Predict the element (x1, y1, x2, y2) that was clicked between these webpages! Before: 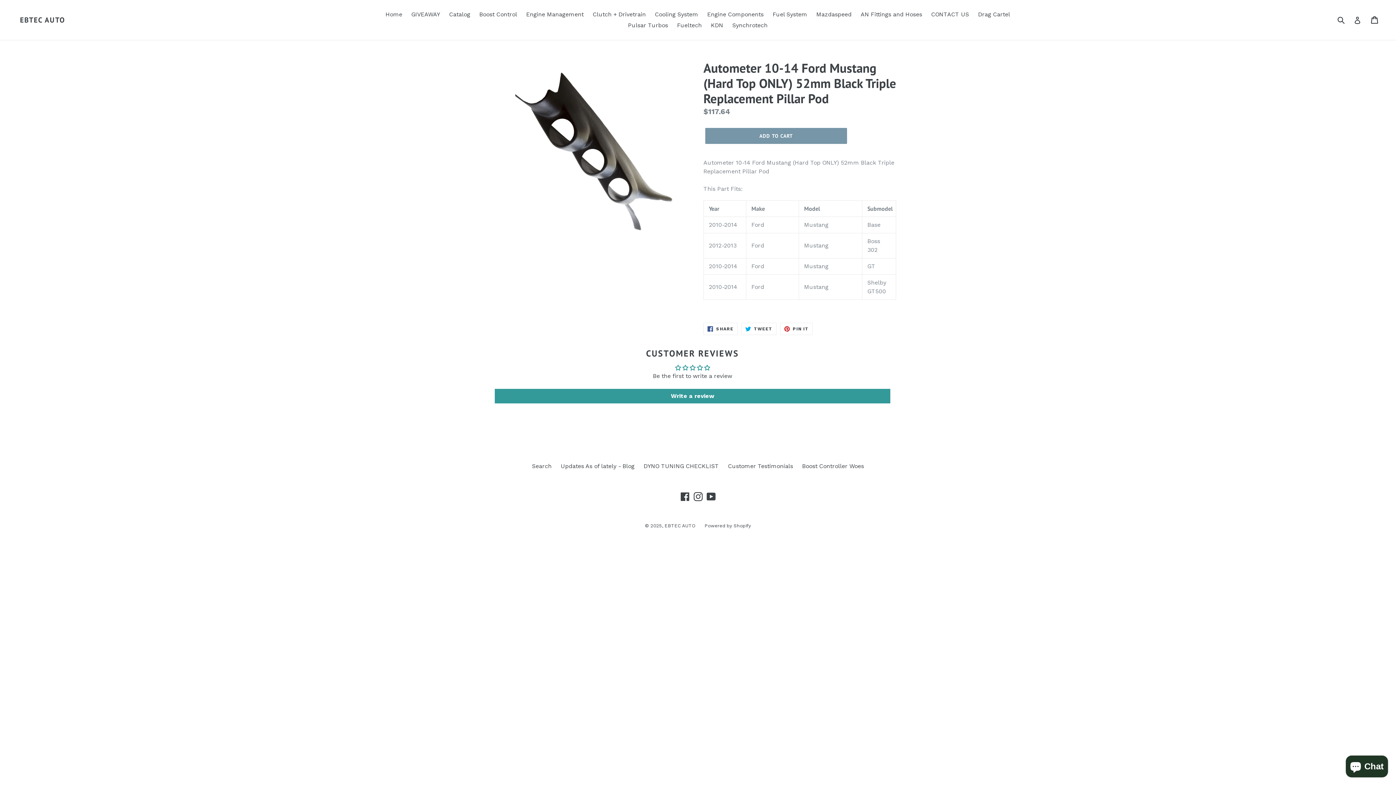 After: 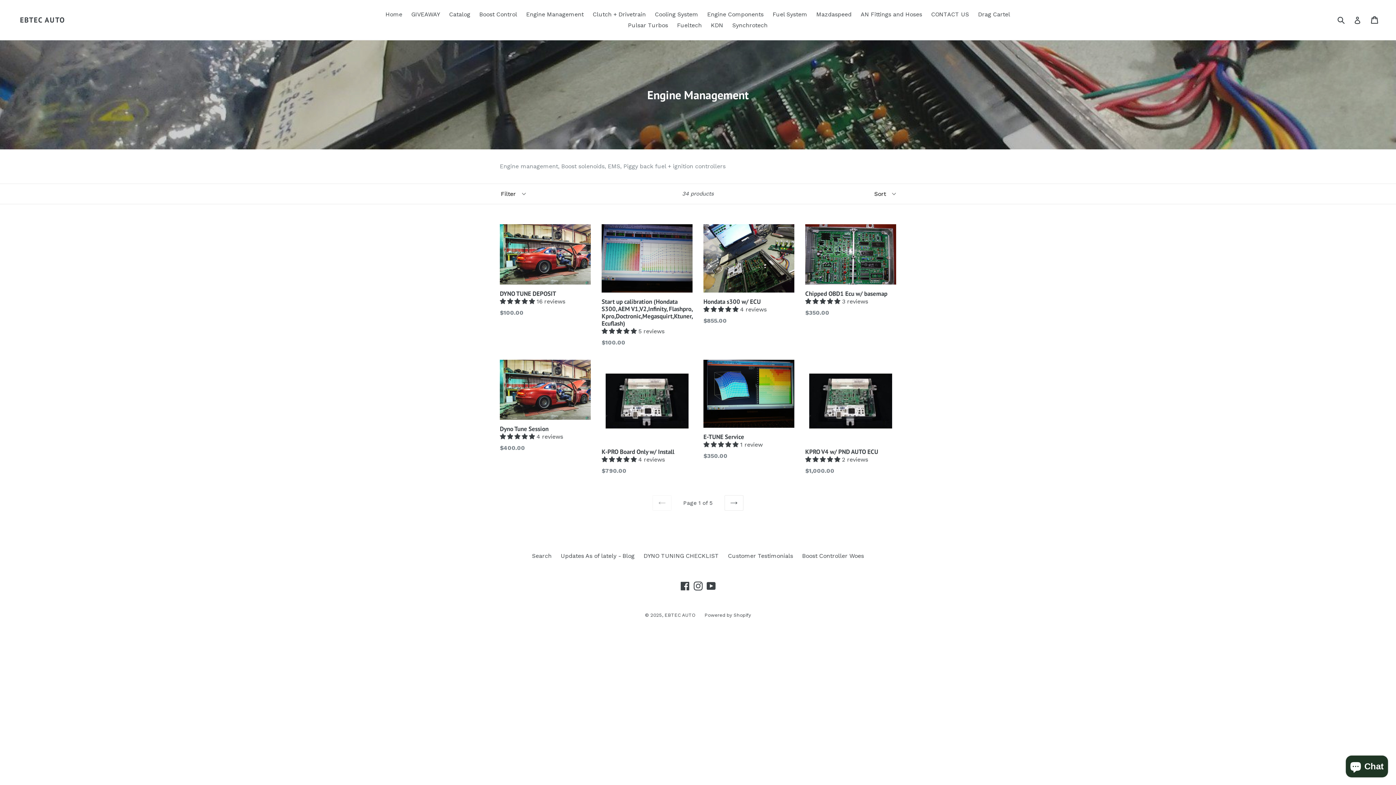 Action: bbox: (522, 9, 587, 20) label: Engine Management